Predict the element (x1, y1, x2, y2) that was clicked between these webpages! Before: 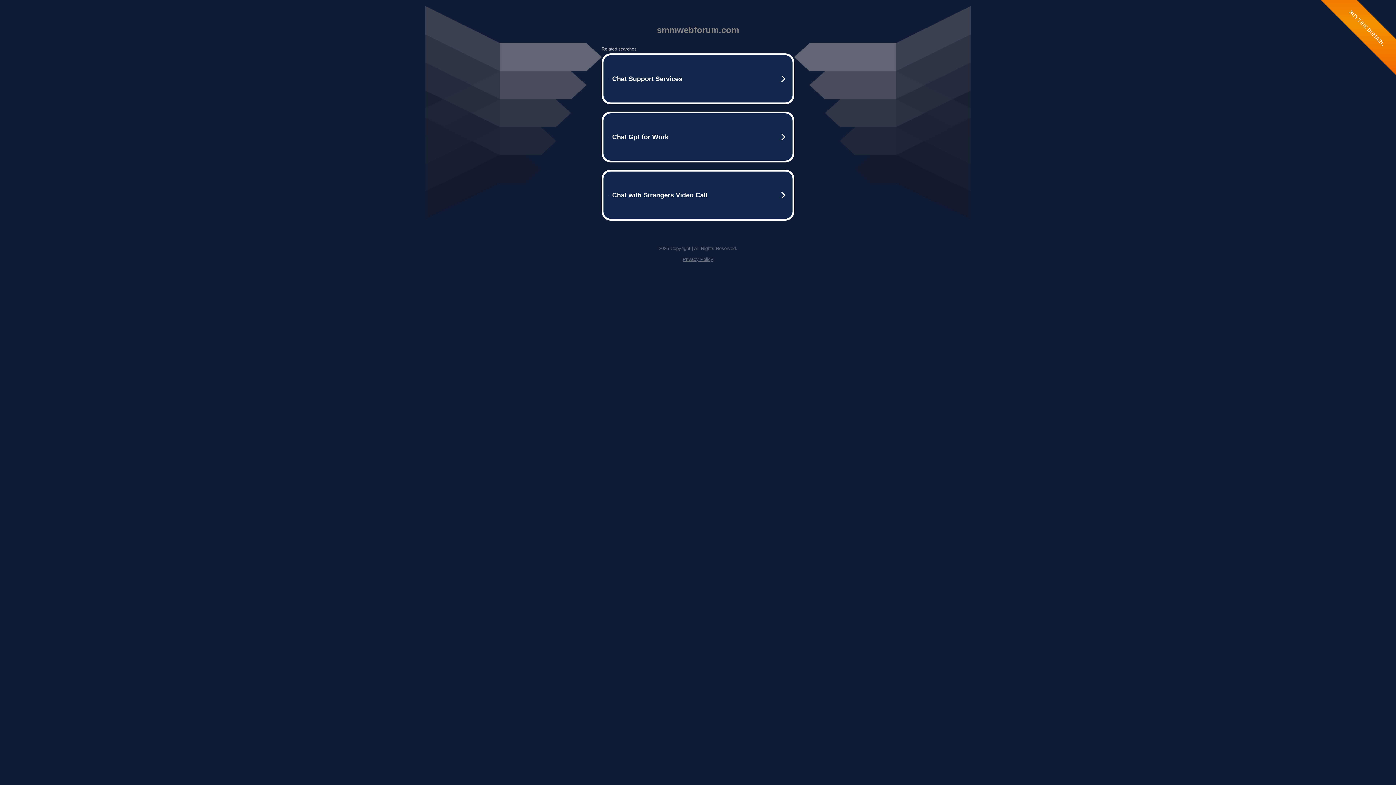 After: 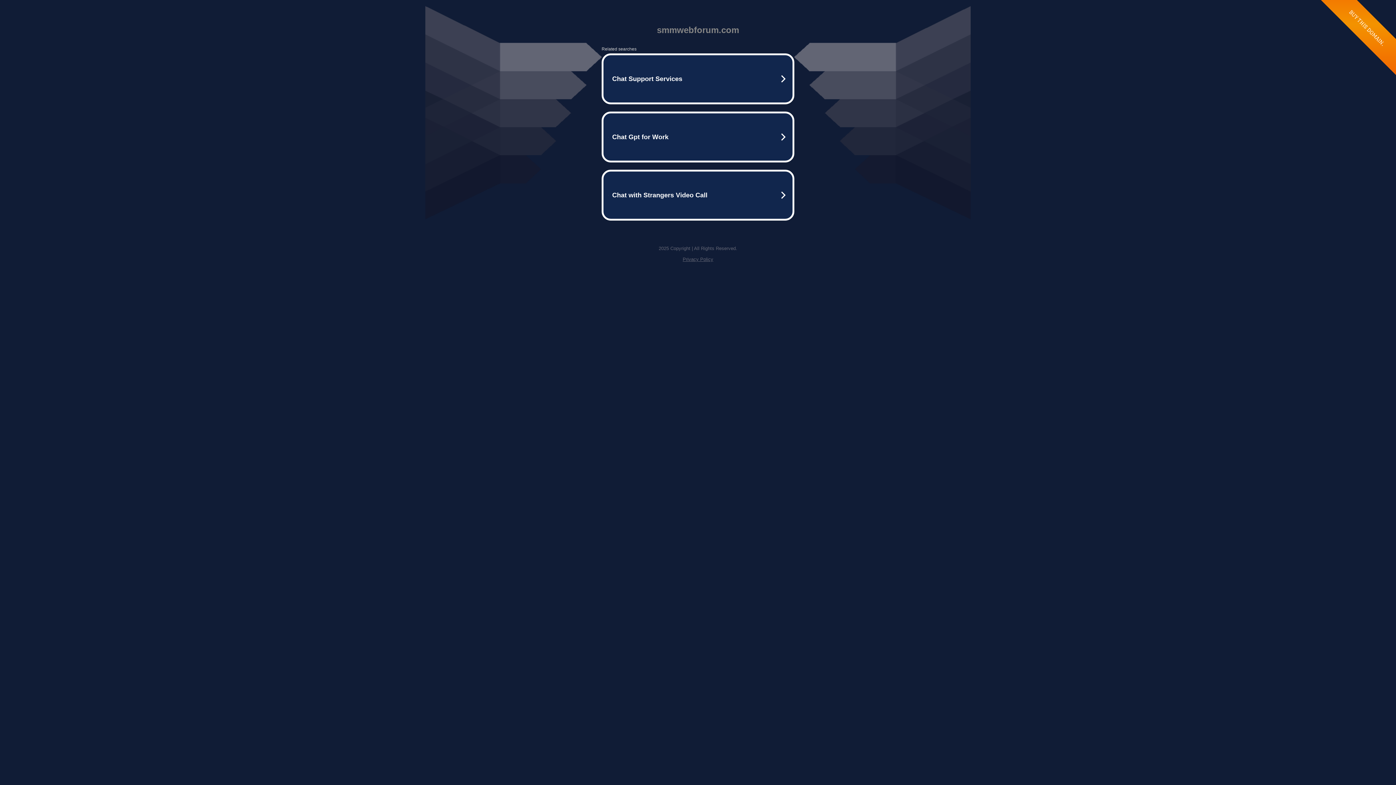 Action: bbox: (682, 256, 713, 262) label: Privacy Policy